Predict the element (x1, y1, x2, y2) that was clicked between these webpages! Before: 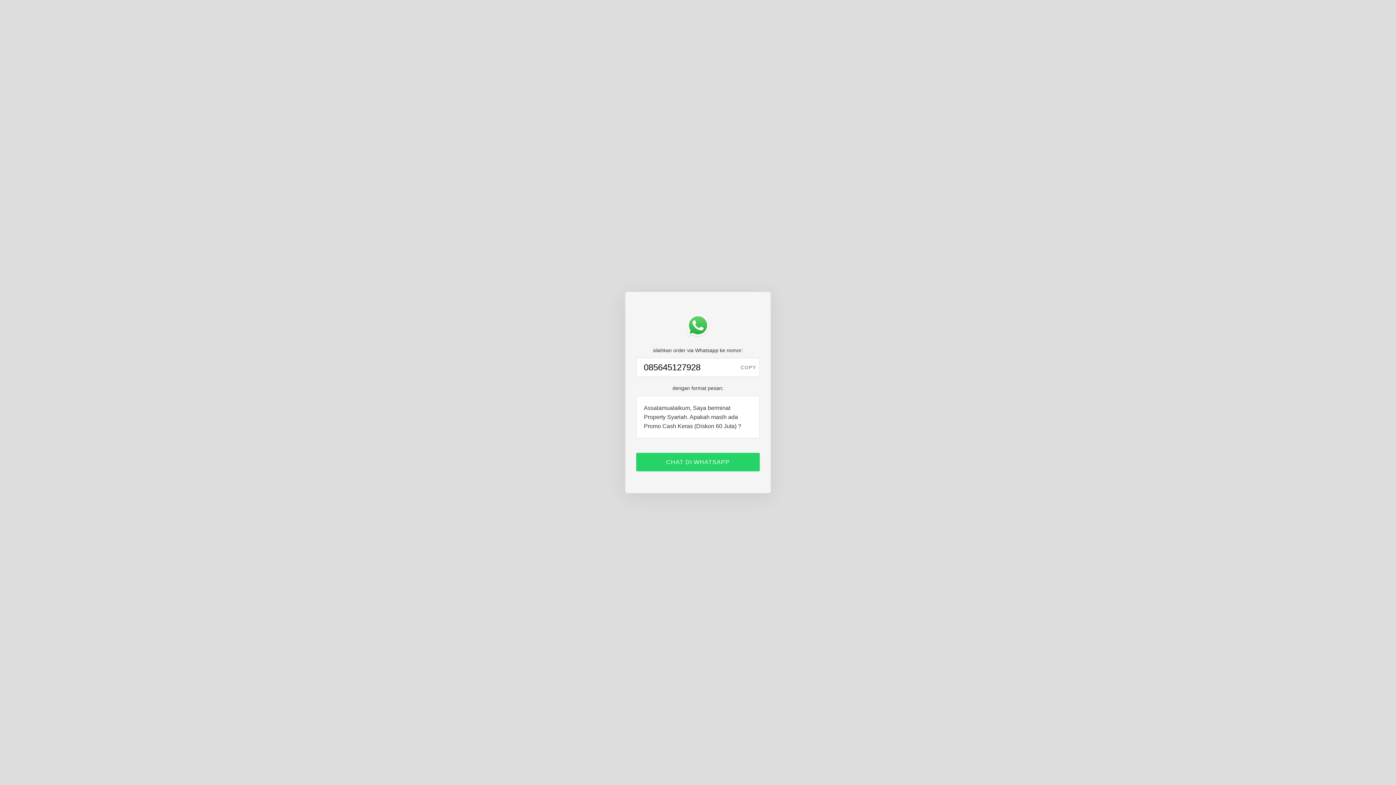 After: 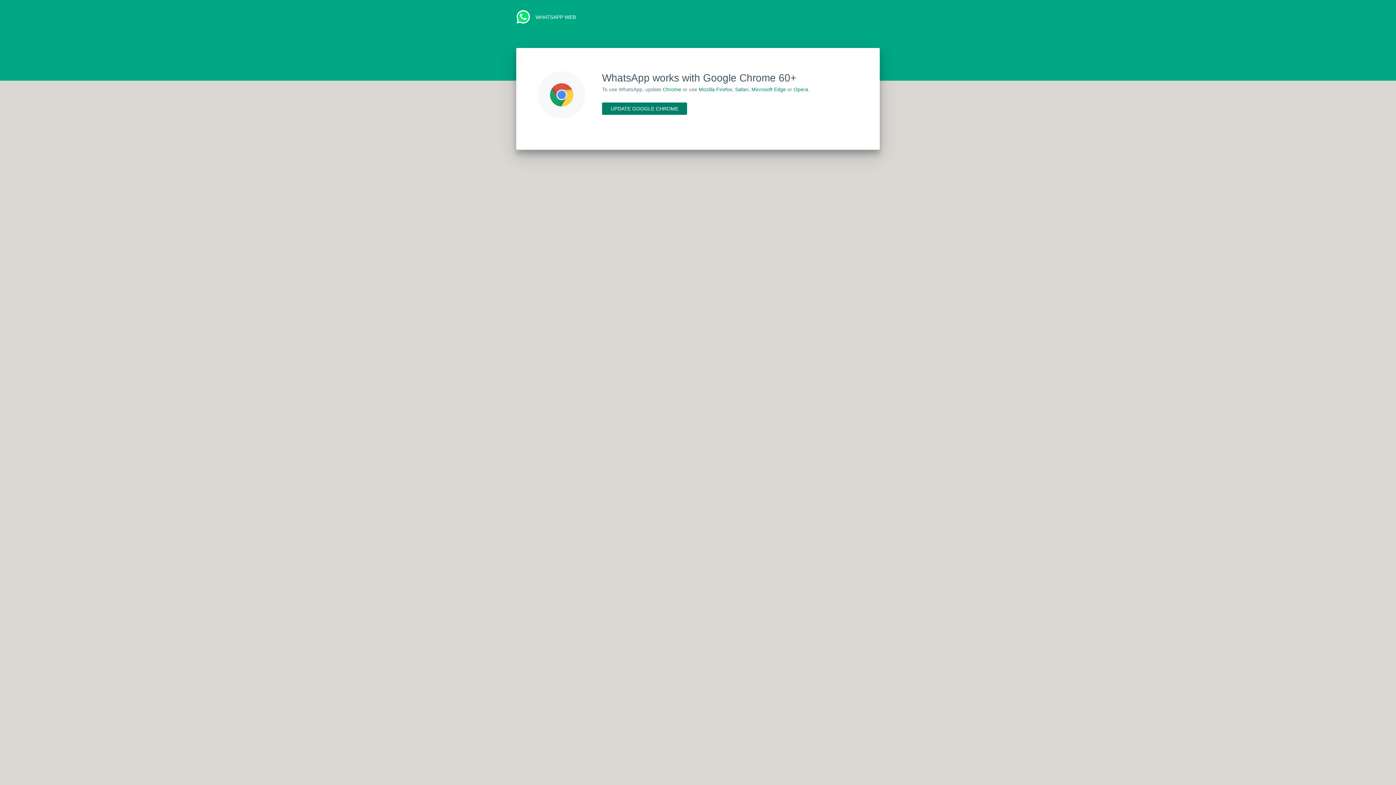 Action: bbox: (636, 453, 760, 471) label: CHAT DI WHATSAPP